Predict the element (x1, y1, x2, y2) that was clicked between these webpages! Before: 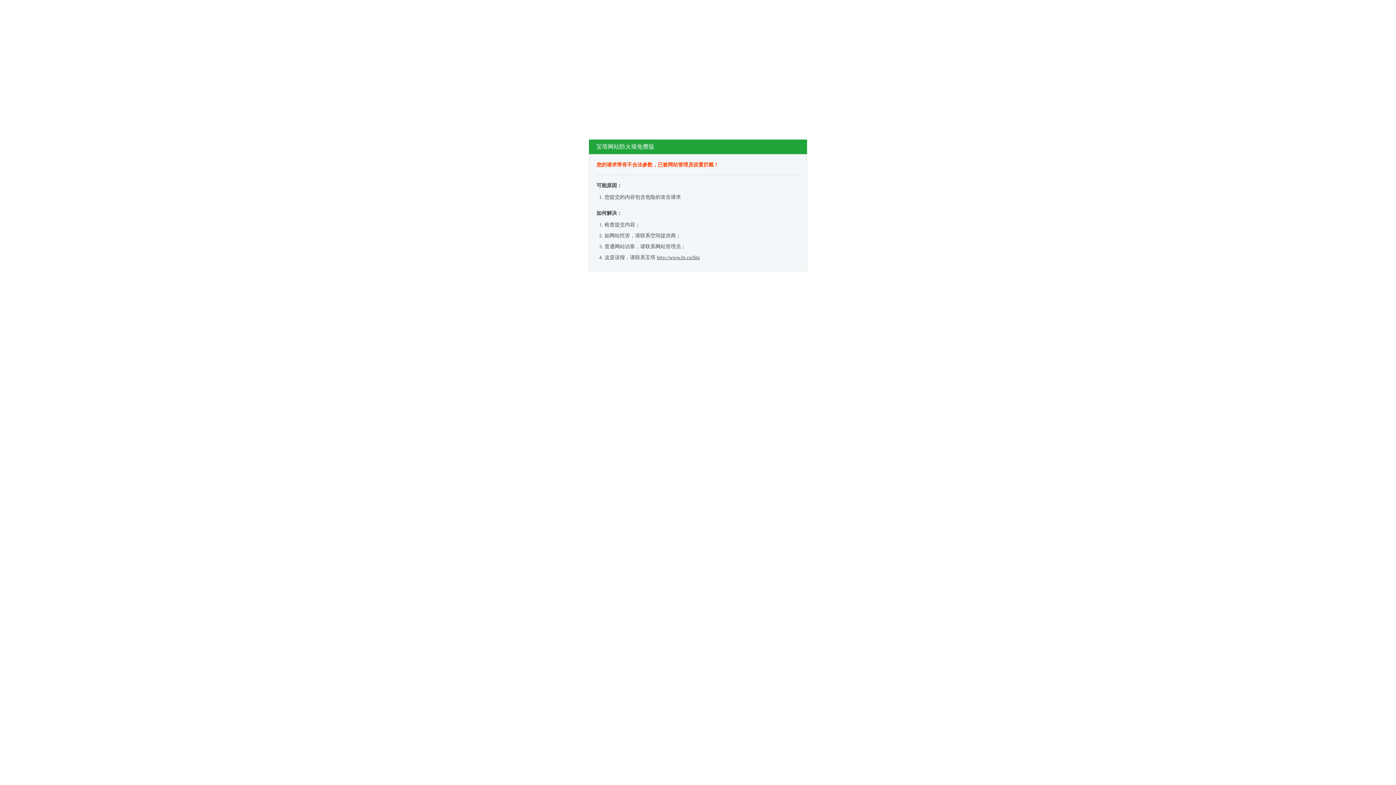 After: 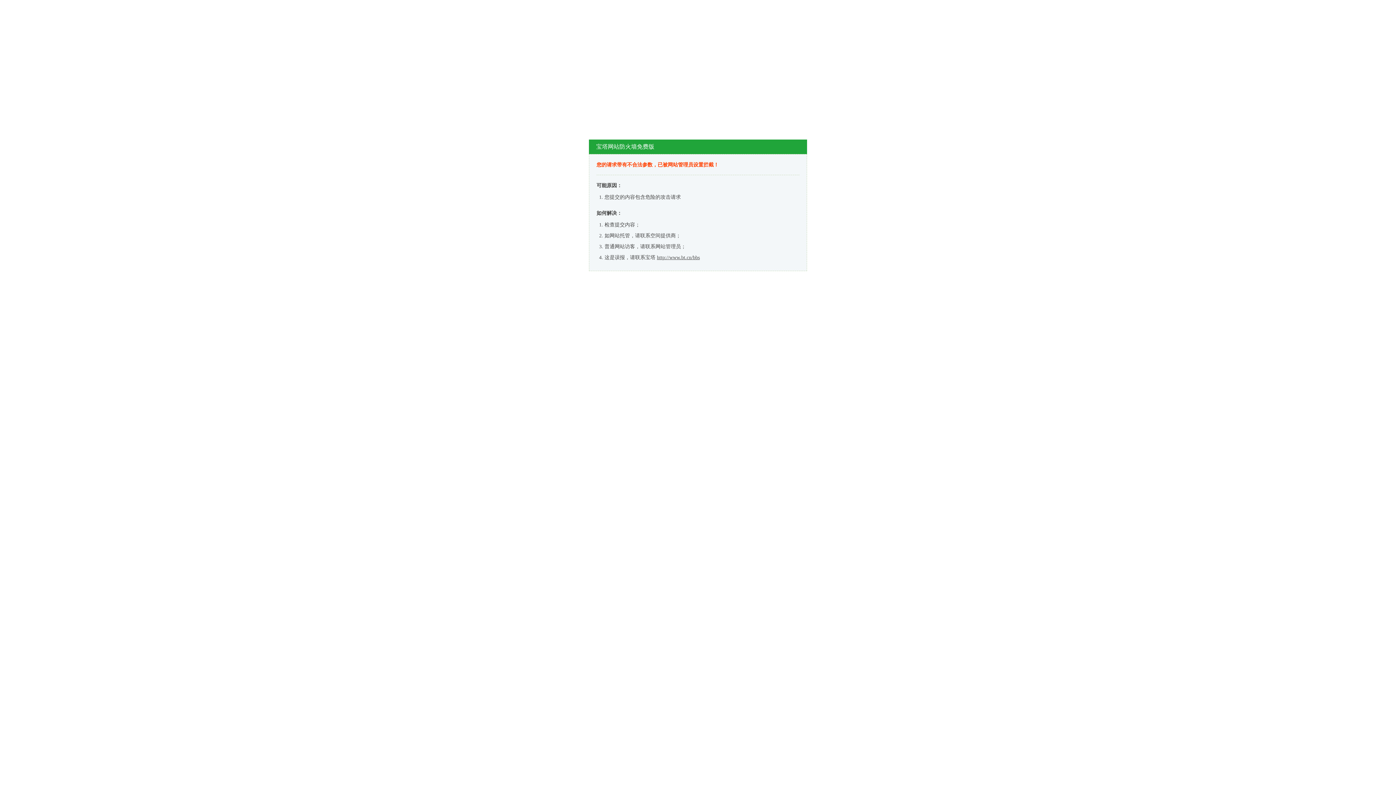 Action: label: http://www.bt.cn/bbs bbox: (657, 254, 700, 260)